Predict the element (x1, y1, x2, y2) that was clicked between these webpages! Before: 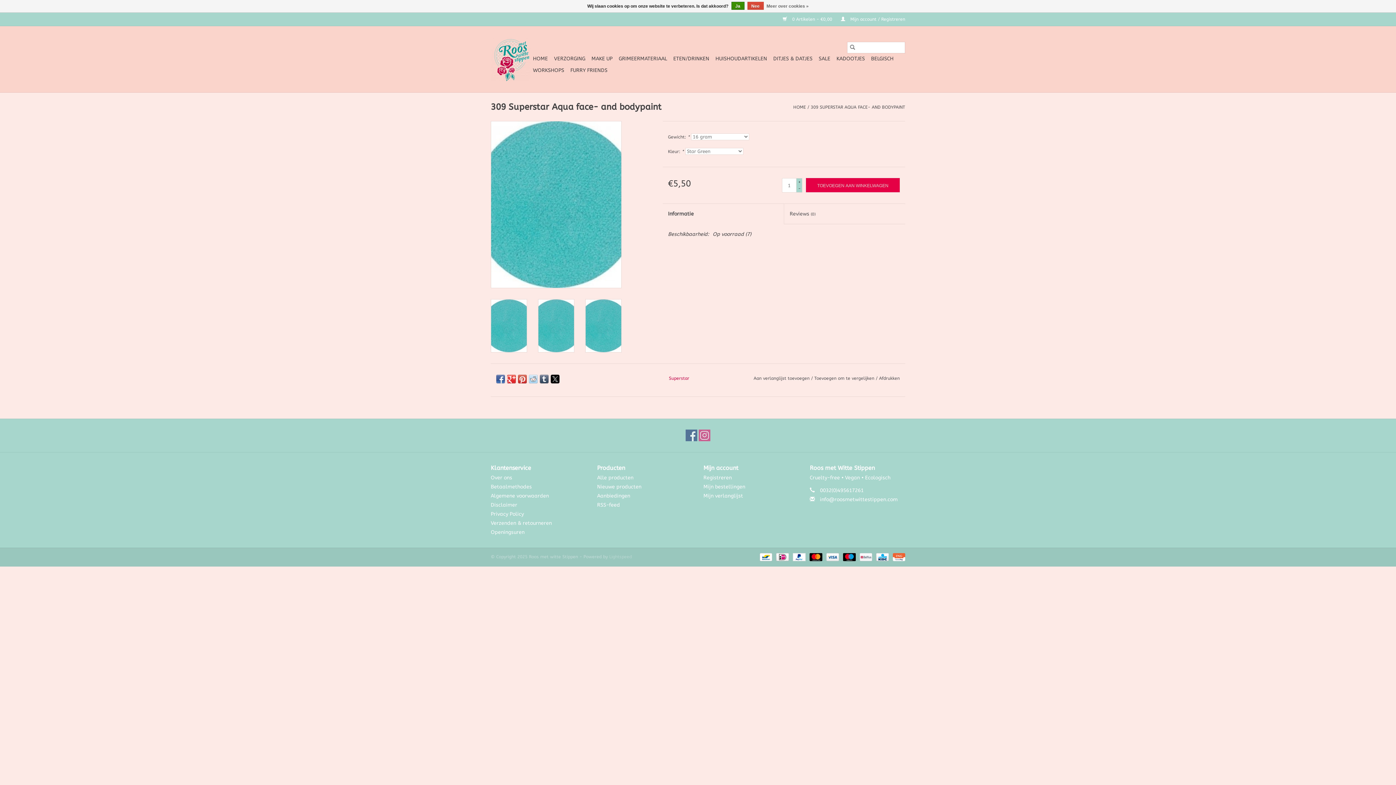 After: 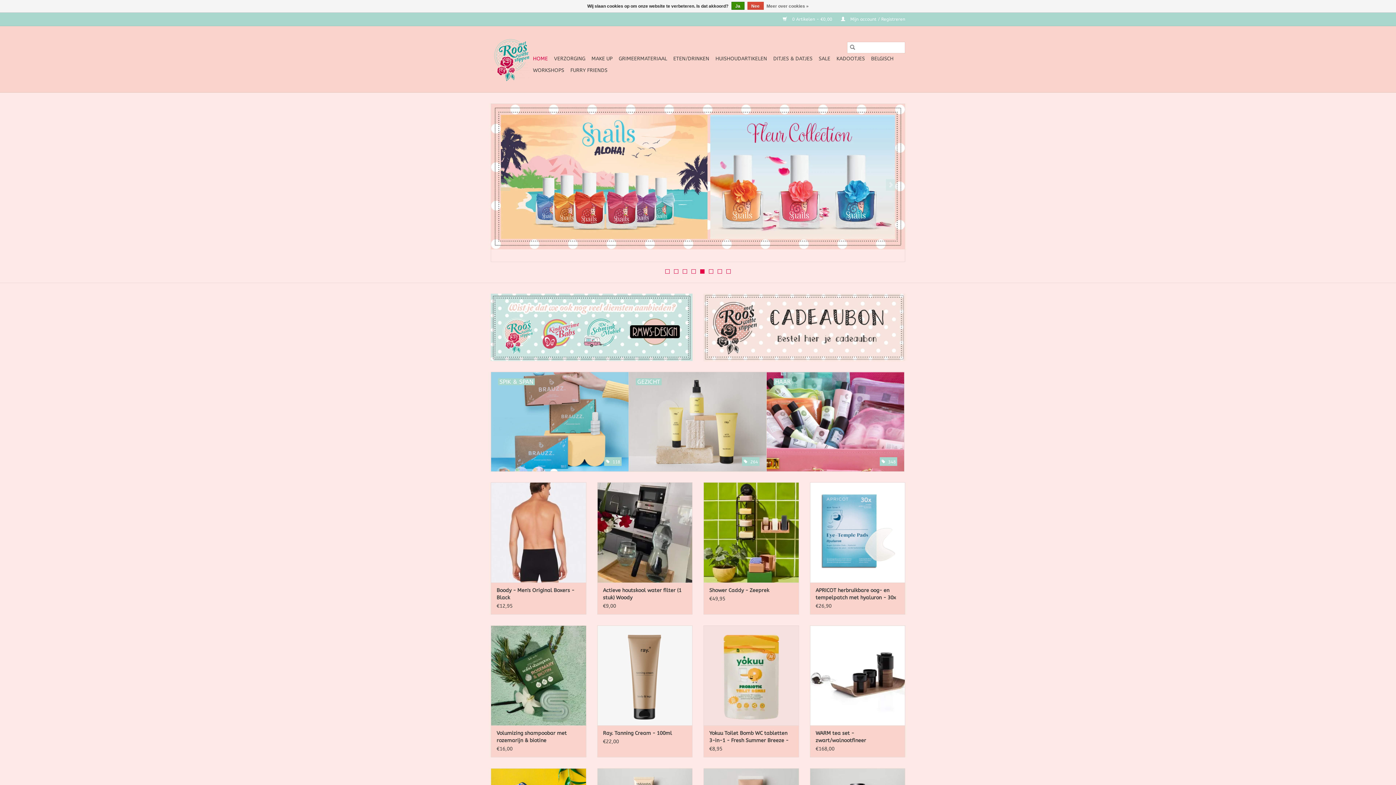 Action: bbox: (847, 41, 858, 53)